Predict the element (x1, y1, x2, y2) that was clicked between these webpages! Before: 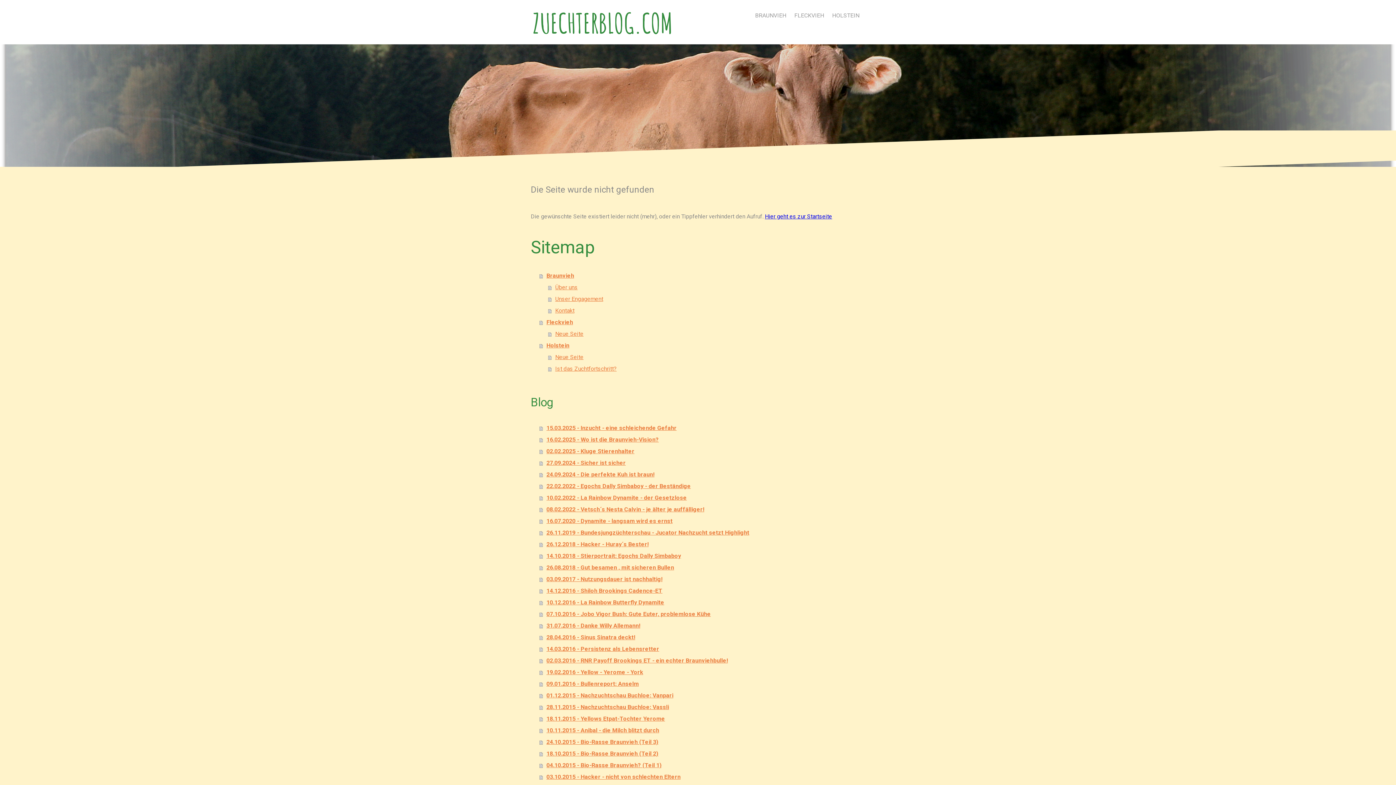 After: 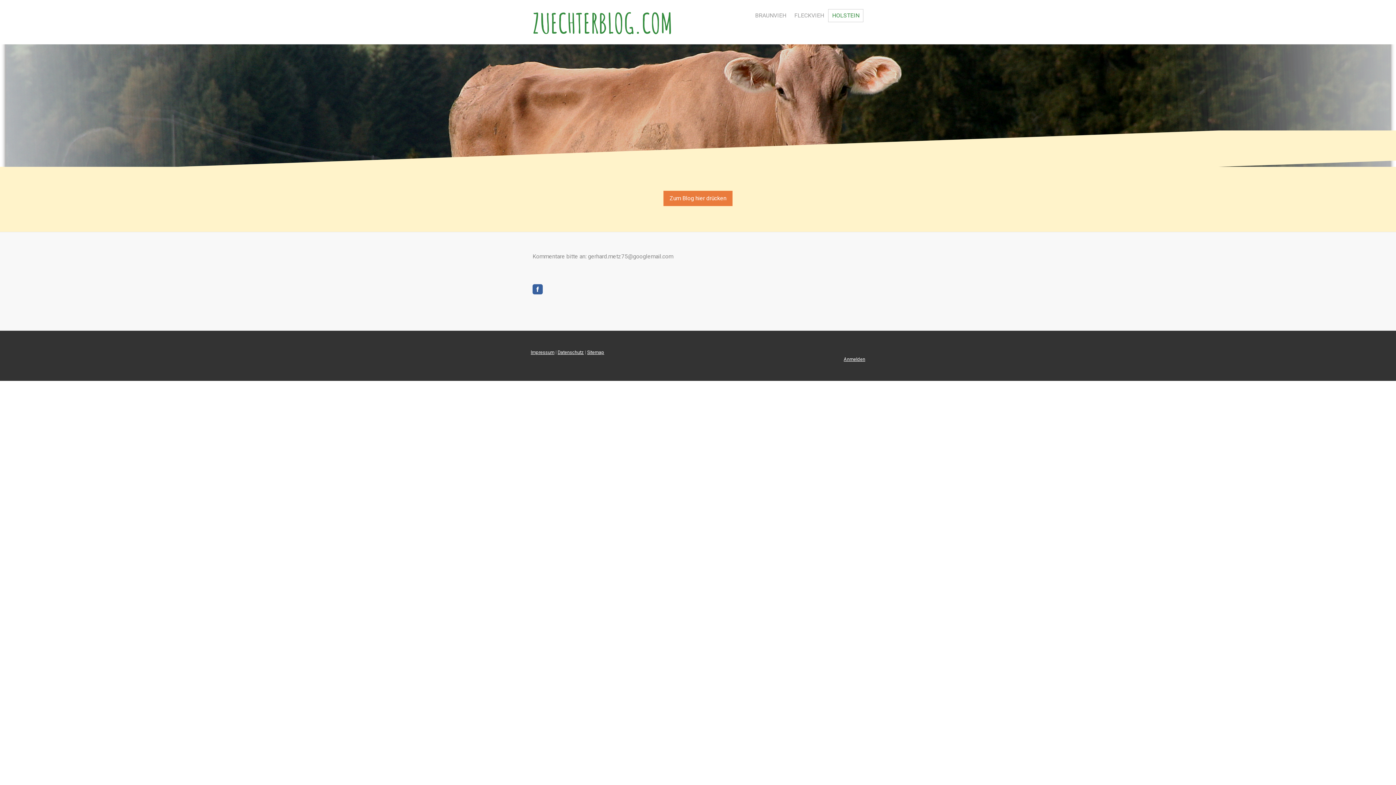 Action: bbox: (539, 339, 865, 351) label: Holstein